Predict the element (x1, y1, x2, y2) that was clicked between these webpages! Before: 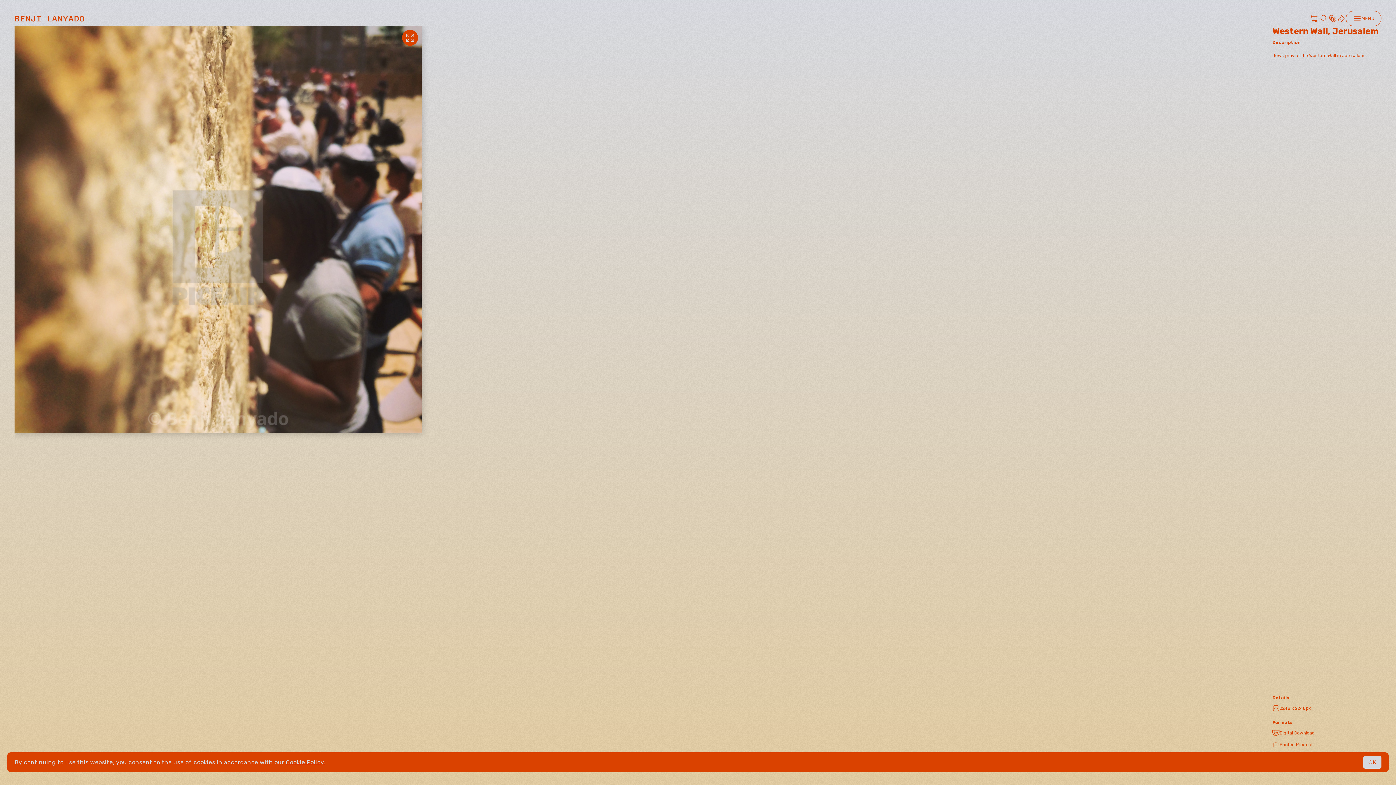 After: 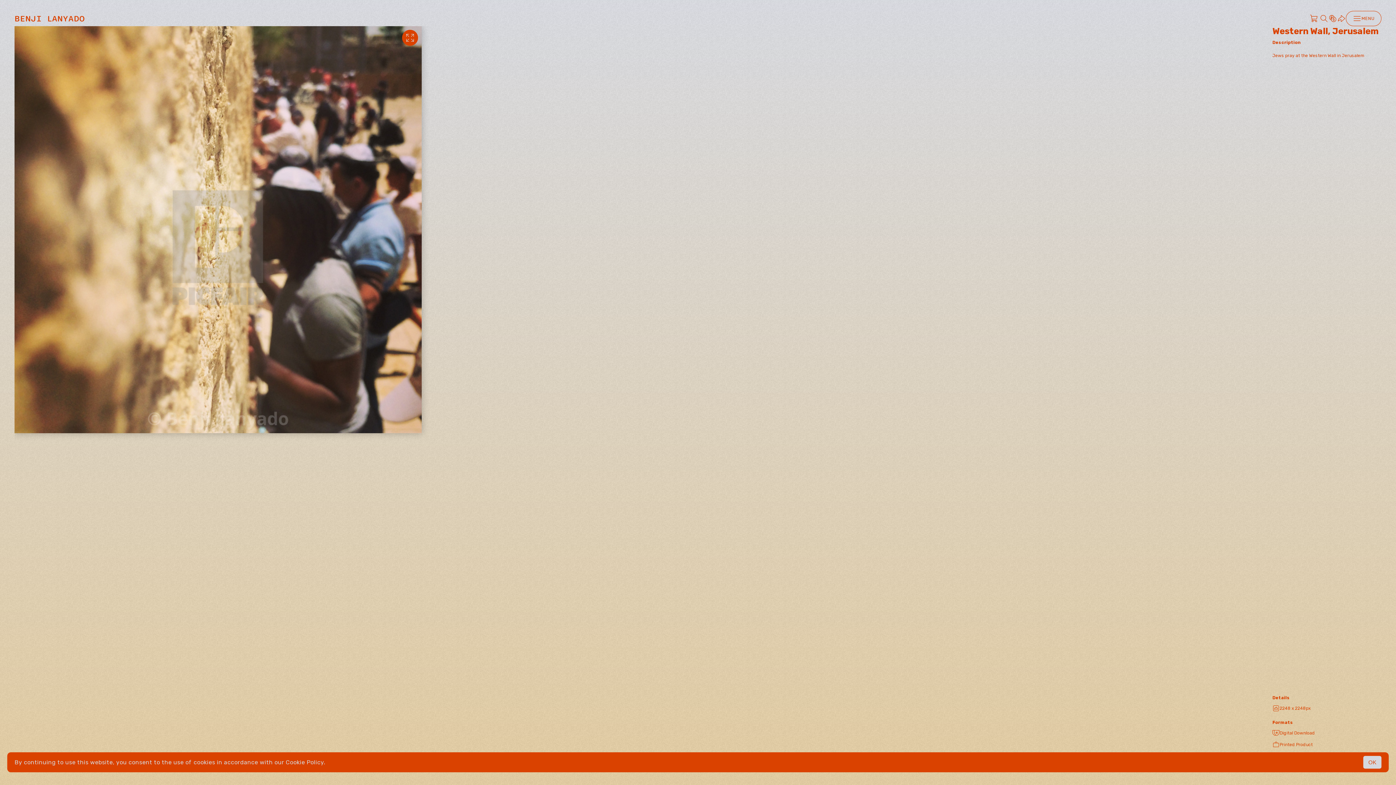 Action: bbox: (285, 759, 325, 766) label: Cookie Policy.